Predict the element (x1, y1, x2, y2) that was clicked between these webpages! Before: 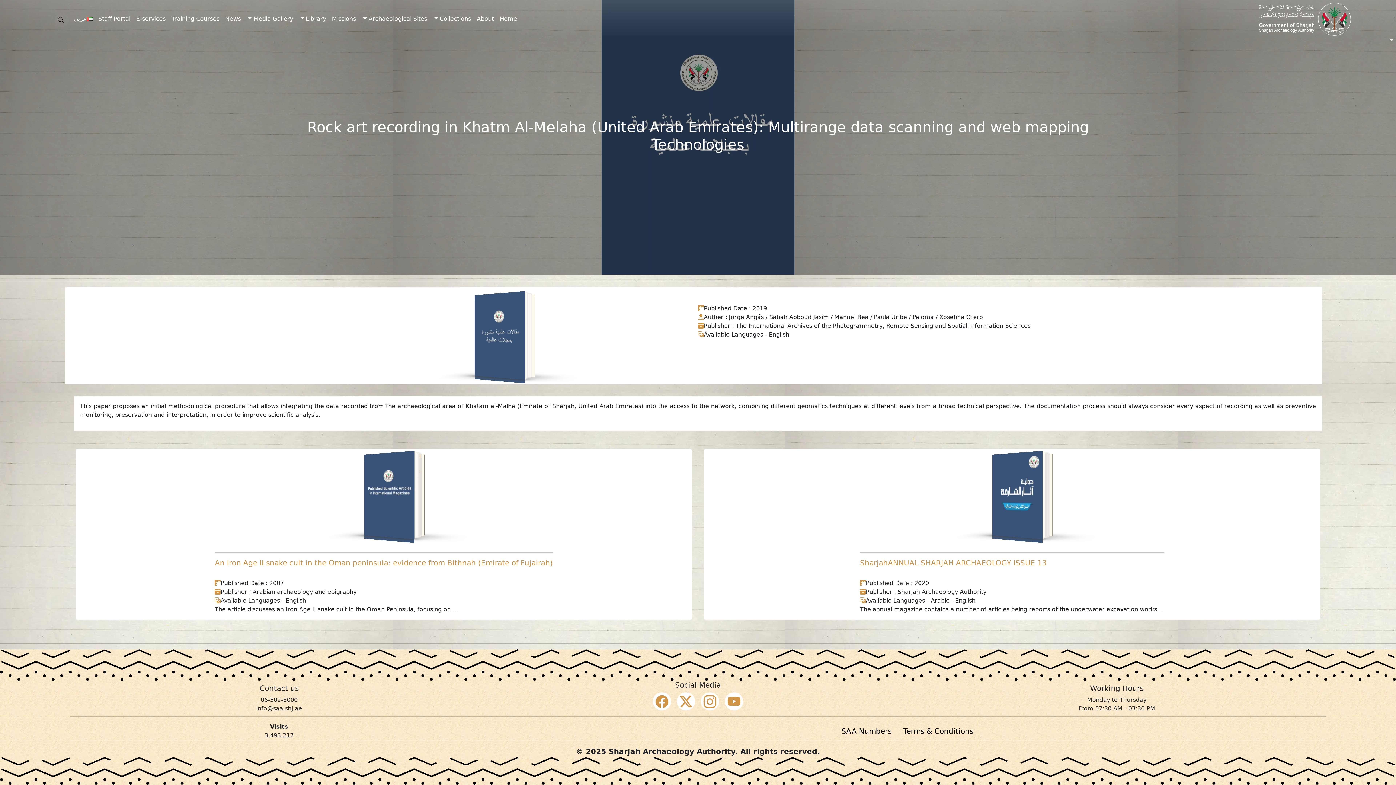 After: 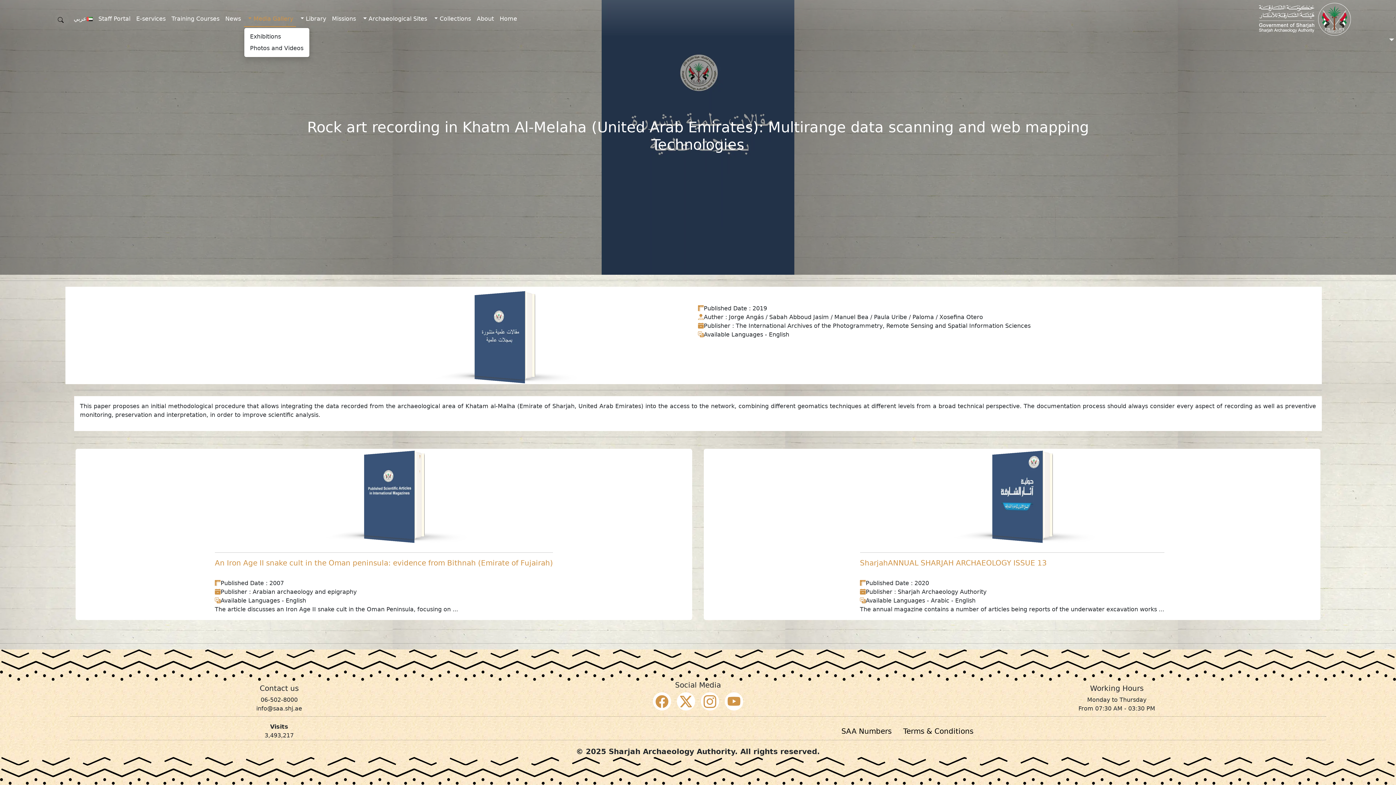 Action: label: Media Gallery  bbox: (243, 11, 296, 26)